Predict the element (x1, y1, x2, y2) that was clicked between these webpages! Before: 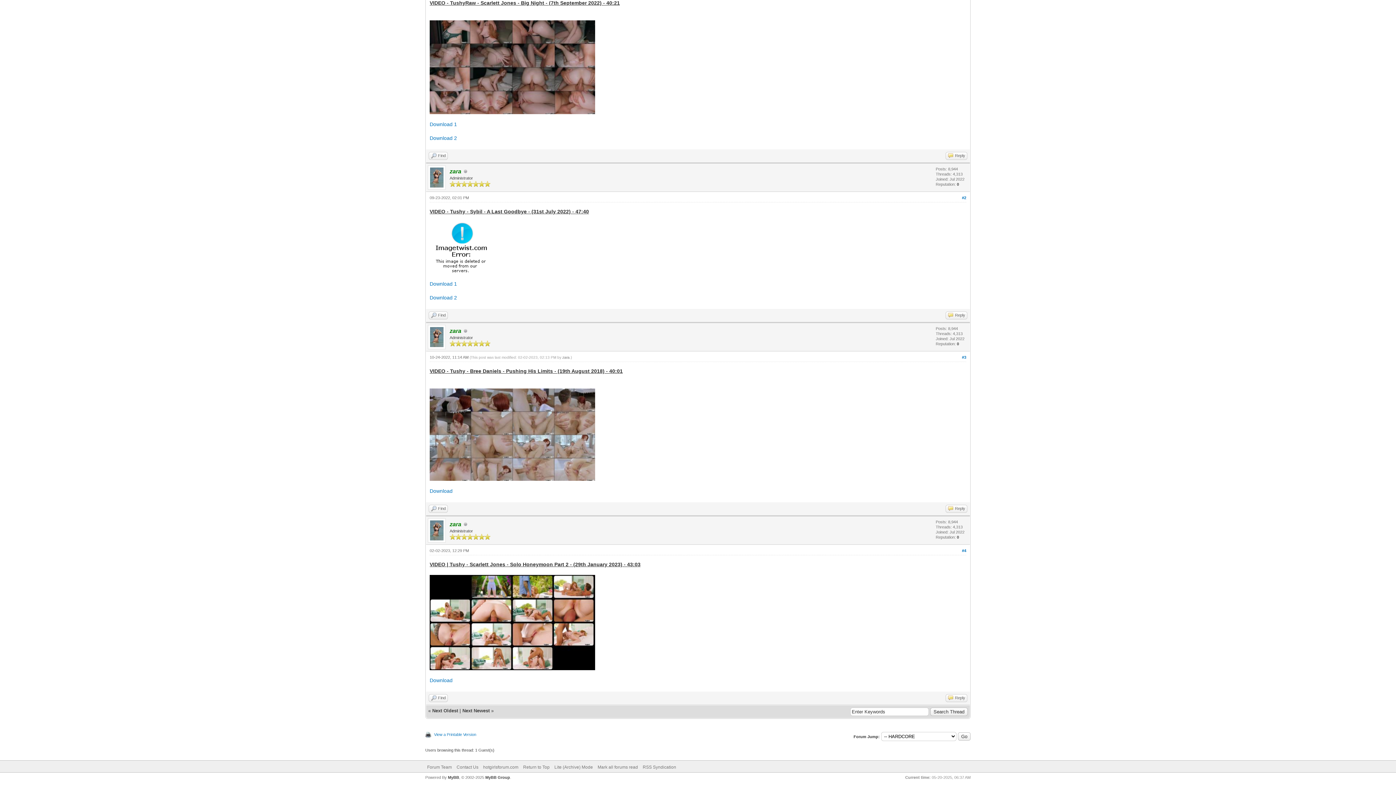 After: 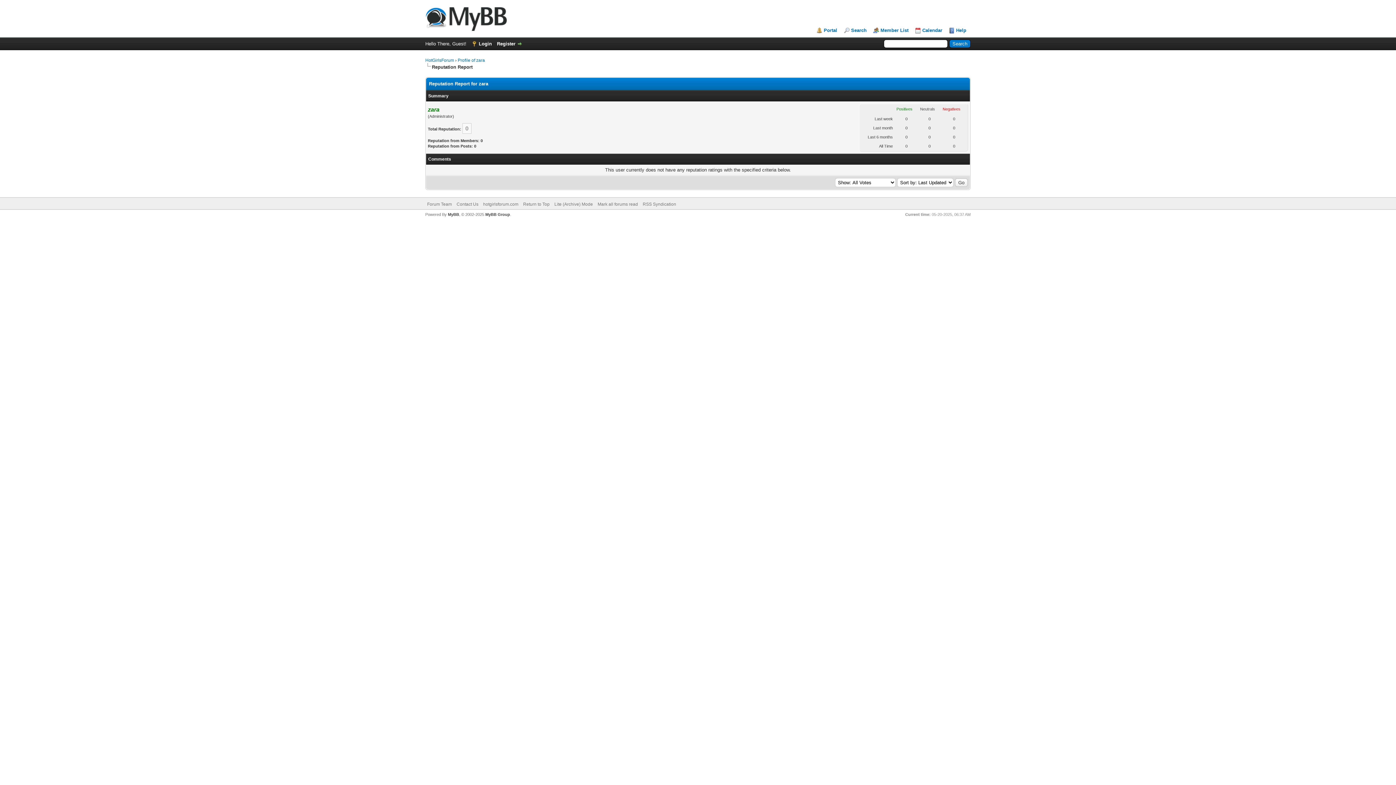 Action: bbox: (957, 535, 959, 539) label: 0